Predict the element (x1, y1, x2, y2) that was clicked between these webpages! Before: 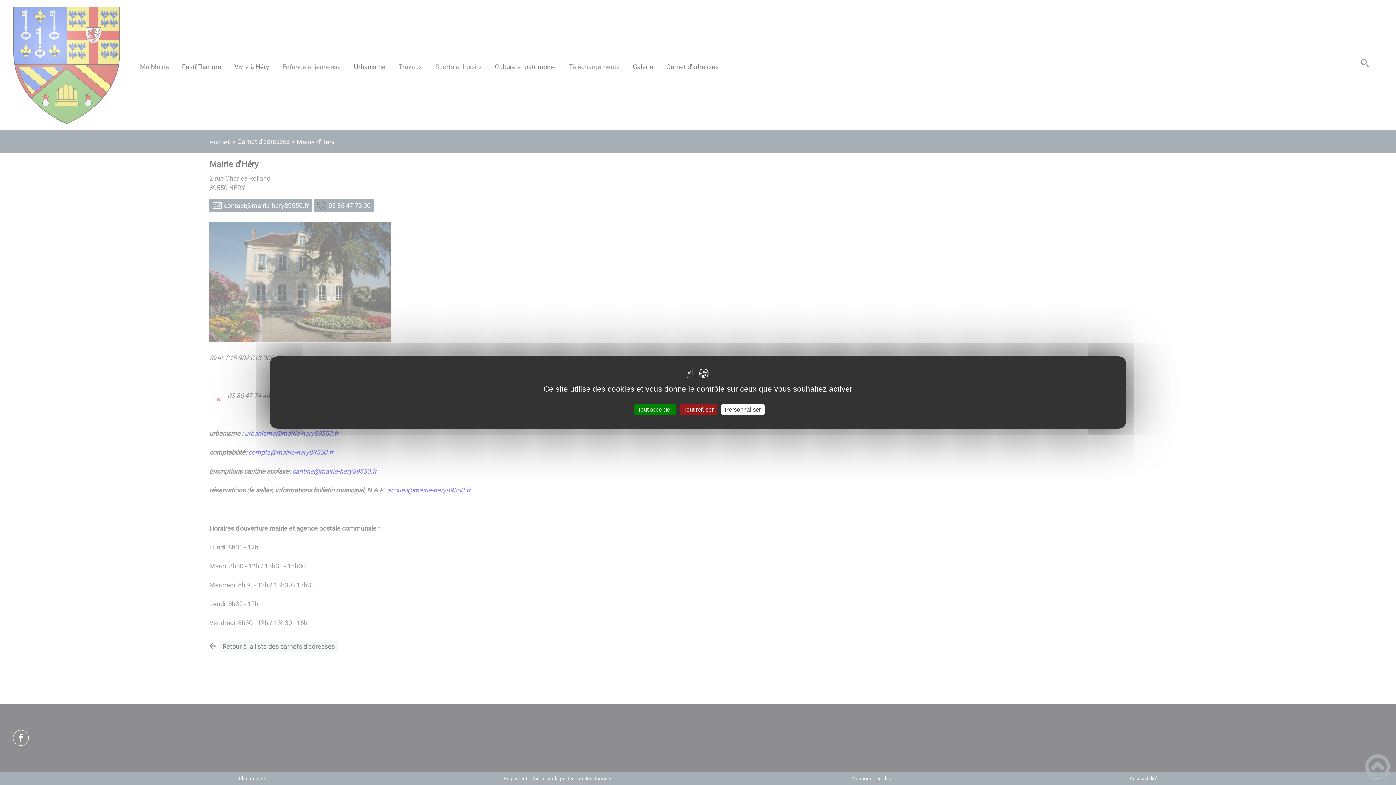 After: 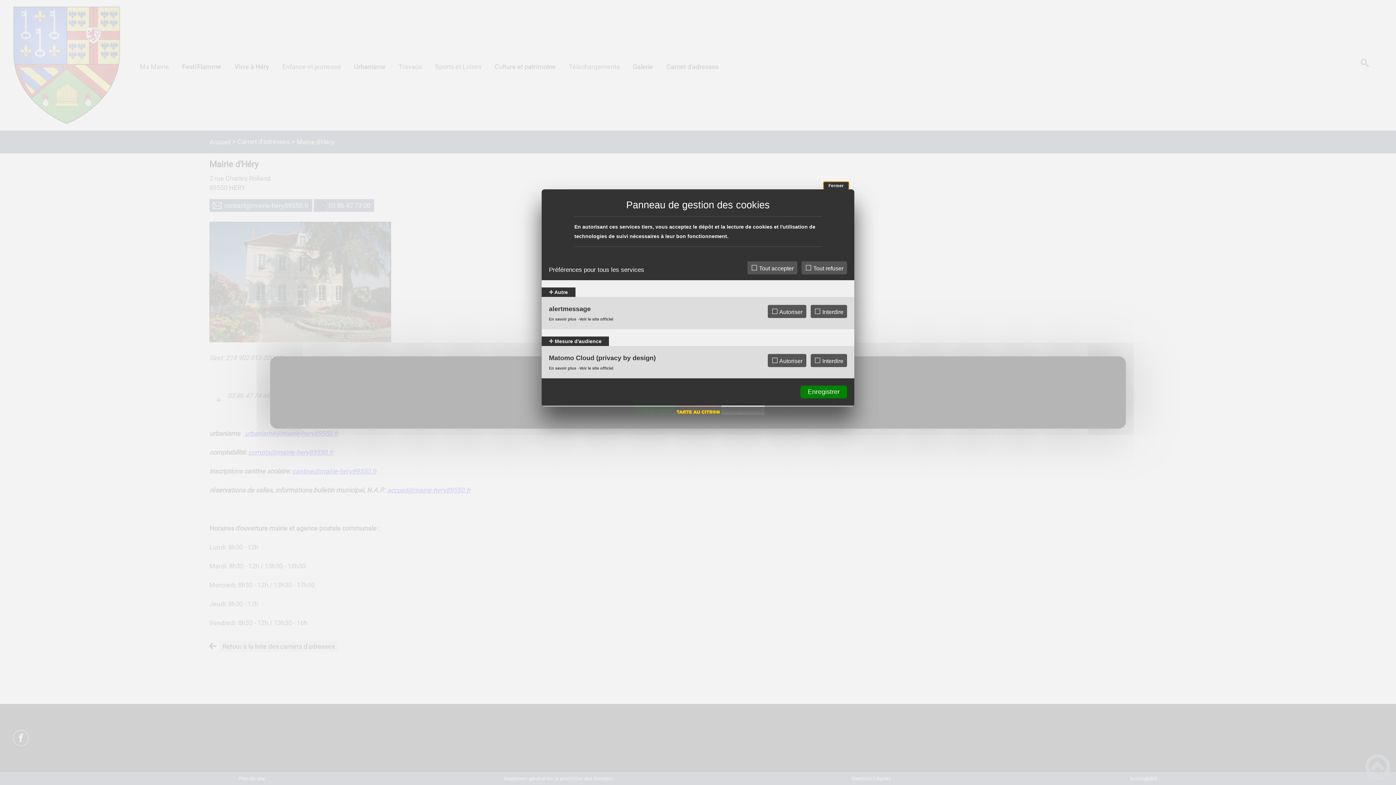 Action: bbox: (721, 404, 764, 415) label: Personnaliser (fenêtre modale)